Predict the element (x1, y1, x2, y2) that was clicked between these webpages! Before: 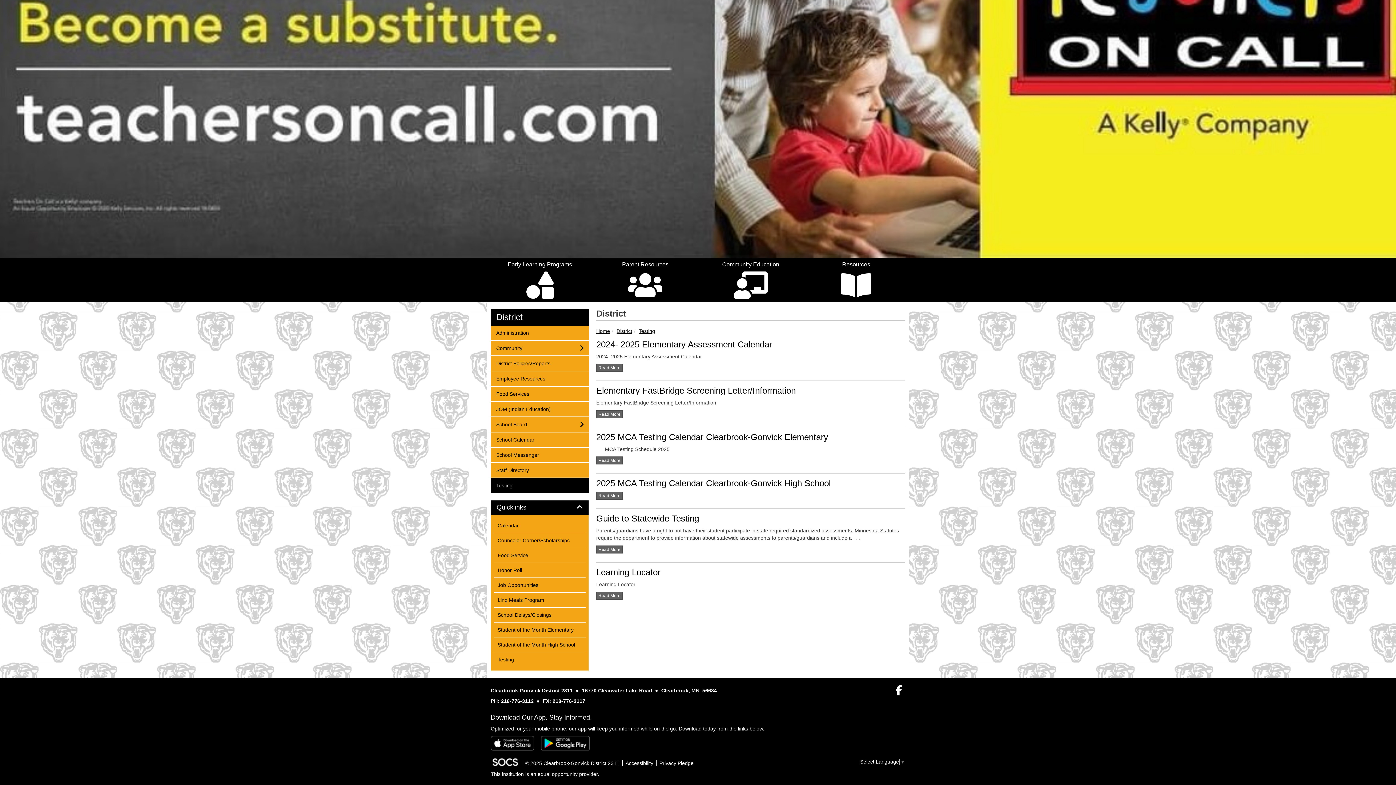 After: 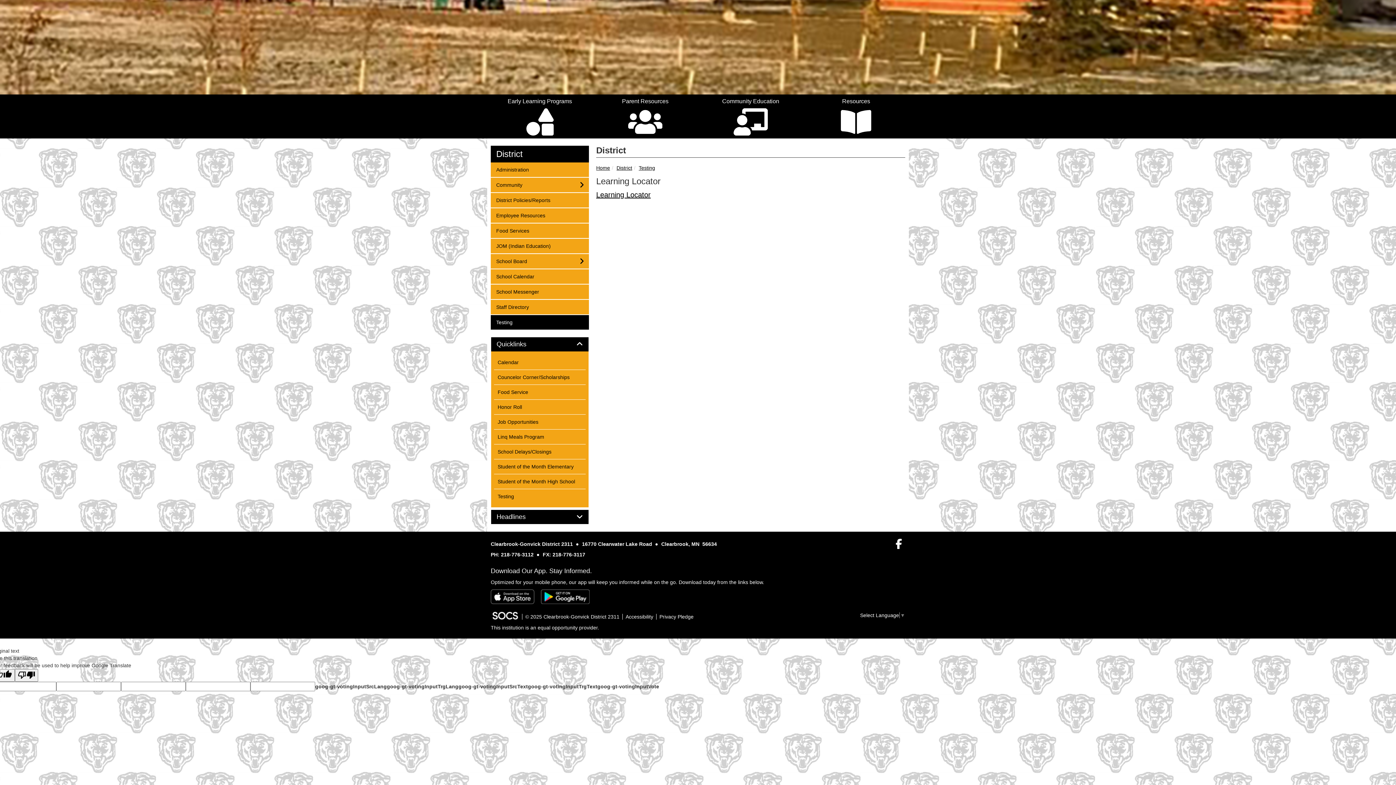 Action: bbox: (596, 567, 660, 577) label: Learning Locator